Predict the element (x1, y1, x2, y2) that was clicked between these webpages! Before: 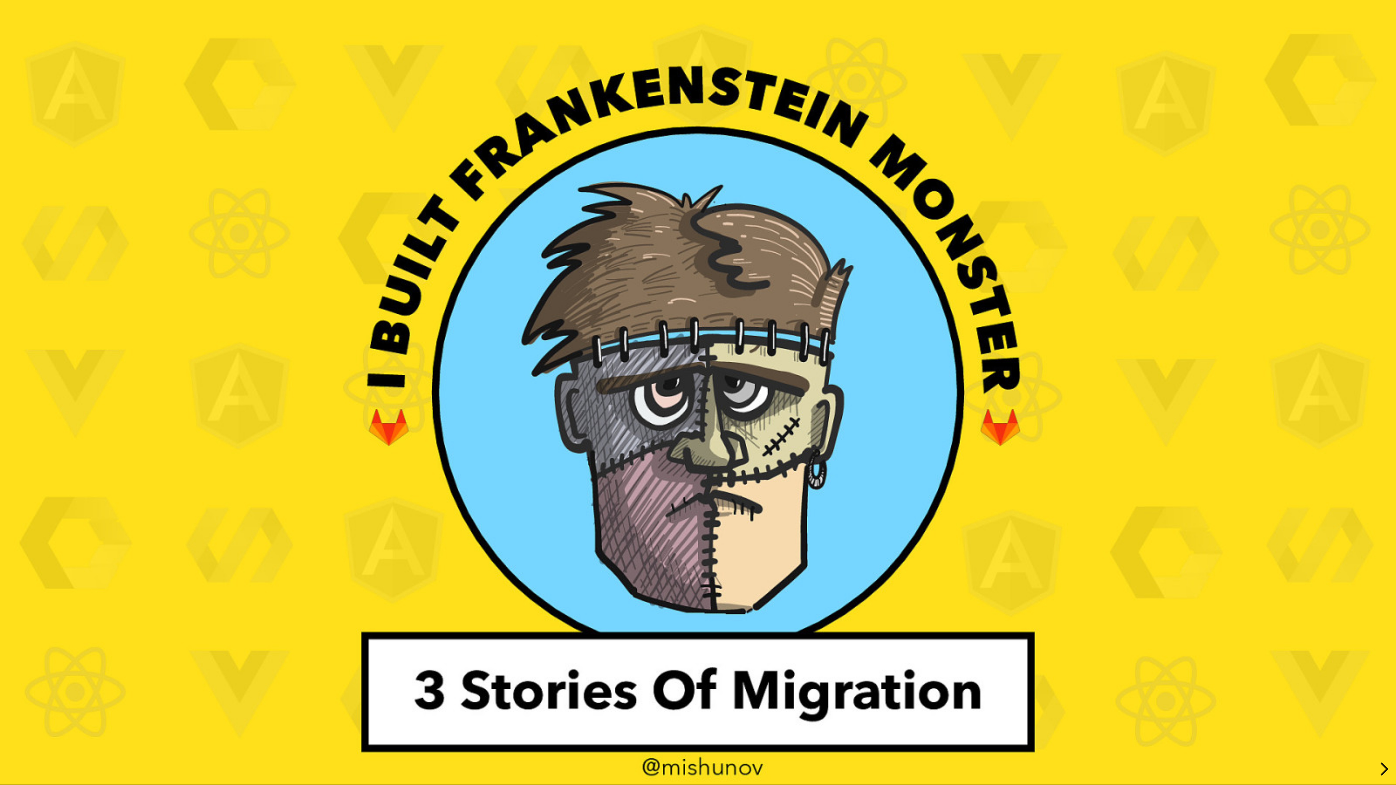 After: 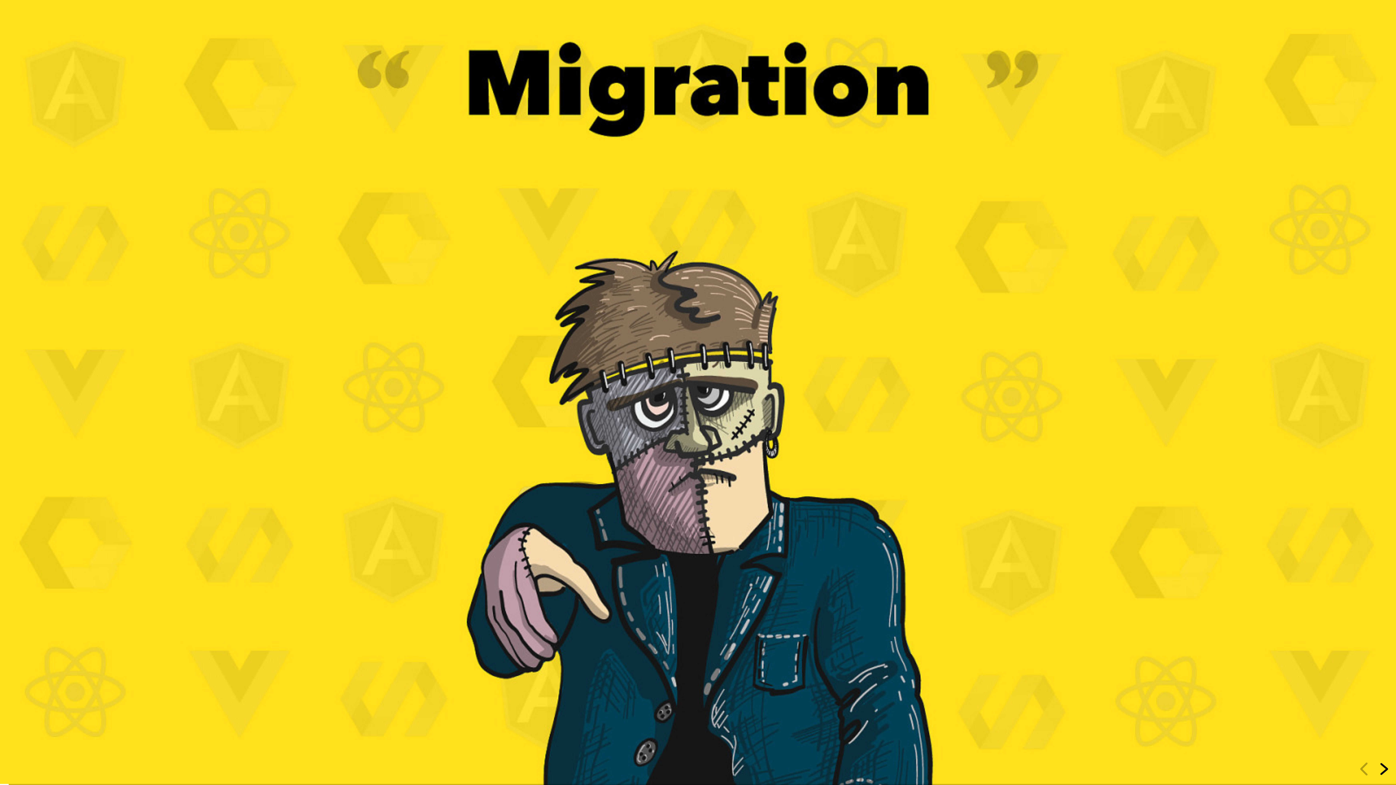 Action: bbox: (1377, 762, 1390, 776) label: next slide